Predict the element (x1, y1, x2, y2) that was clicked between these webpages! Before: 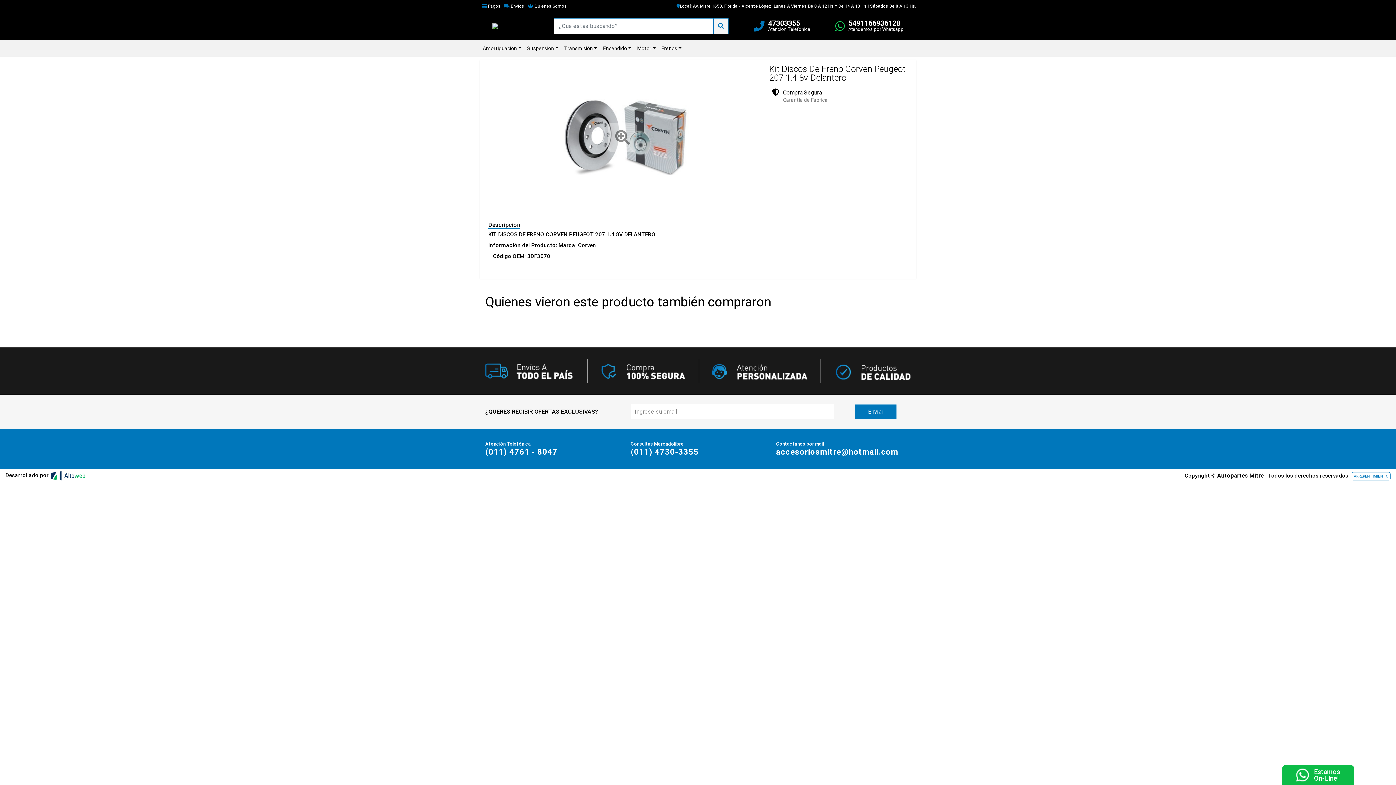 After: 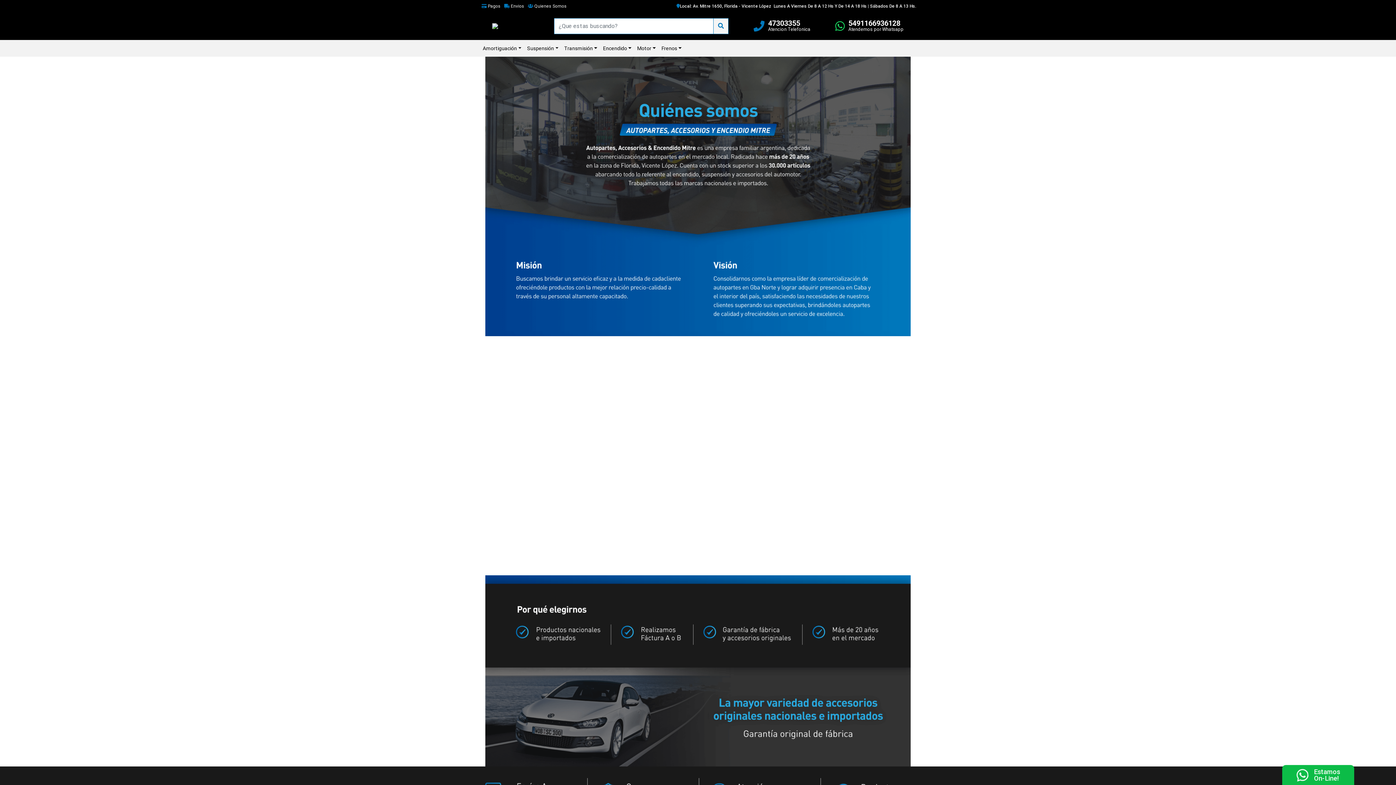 Action: bbox: (526, 1, 568, 10) label:  Quienes Somos